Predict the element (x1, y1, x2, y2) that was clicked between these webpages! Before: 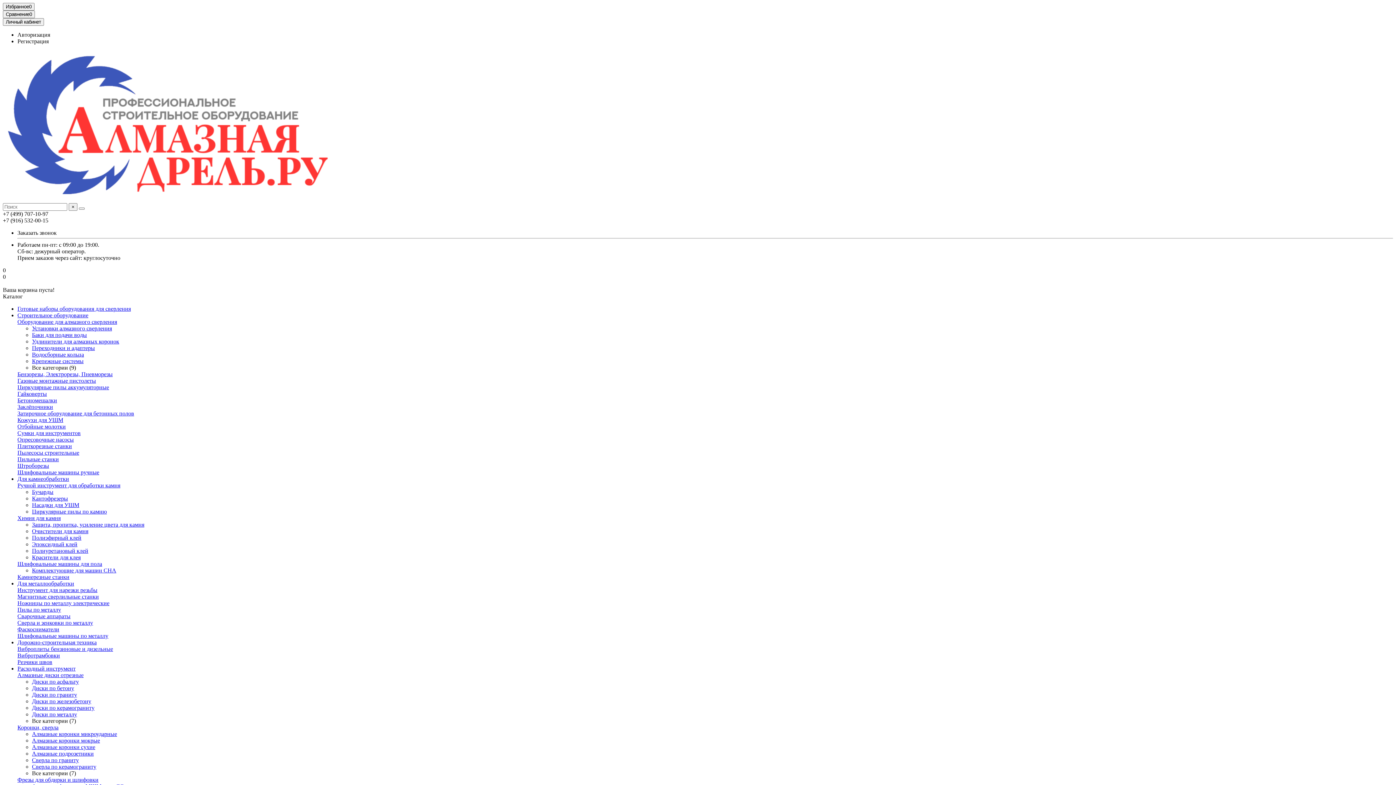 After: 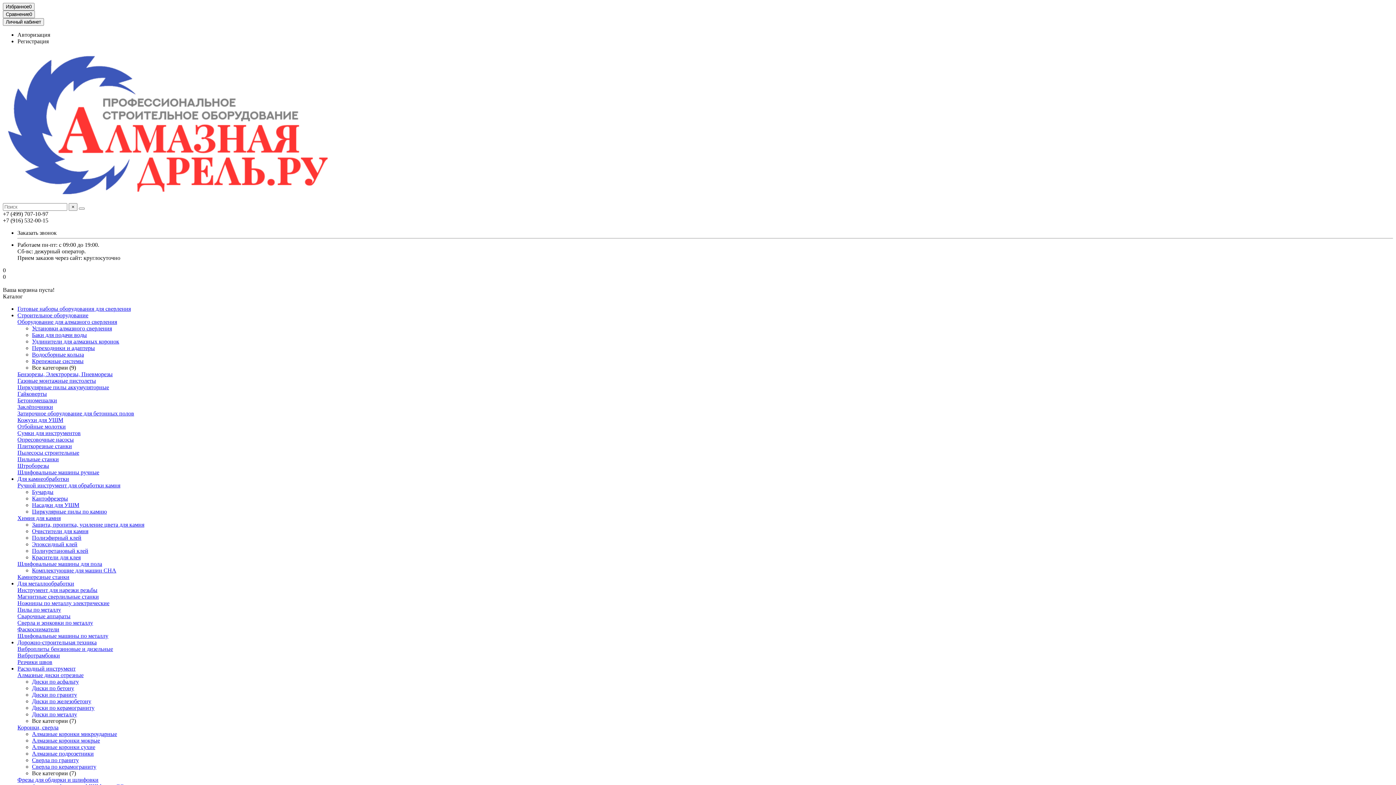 Action: label: Коронки, сверла bbox: (17, 724, 58, 730)